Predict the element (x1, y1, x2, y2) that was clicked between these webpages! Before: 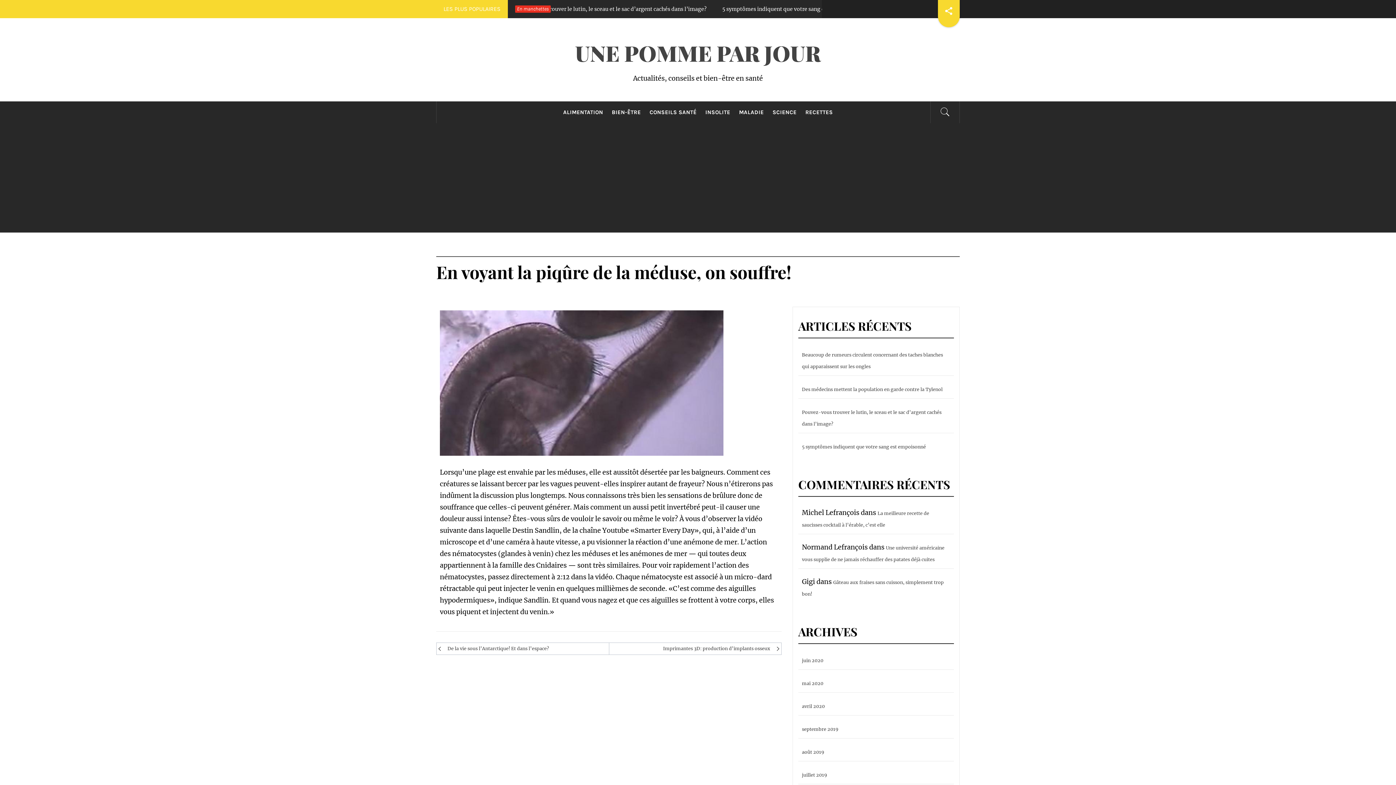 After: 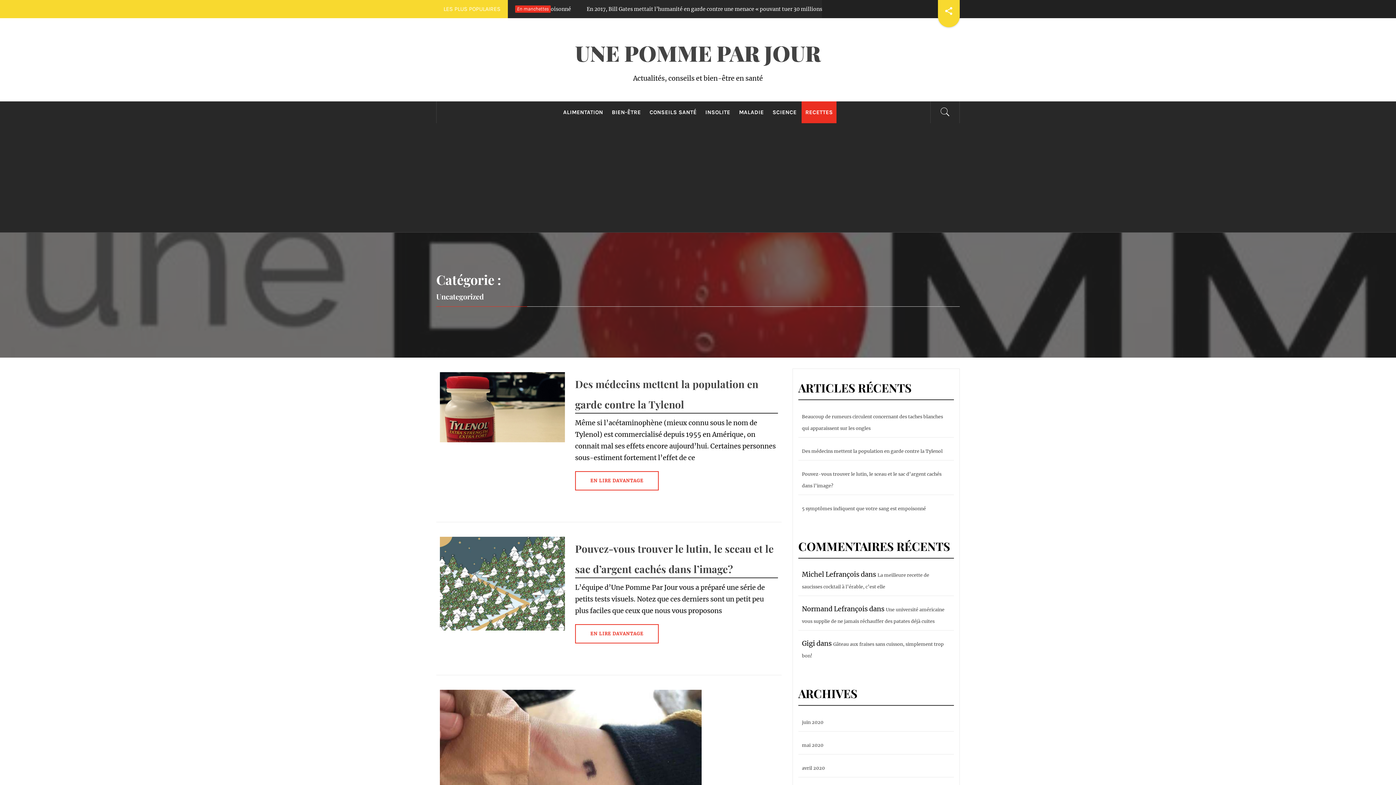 Action: bbox: (801, 101, 836, 123) label: RECETTES